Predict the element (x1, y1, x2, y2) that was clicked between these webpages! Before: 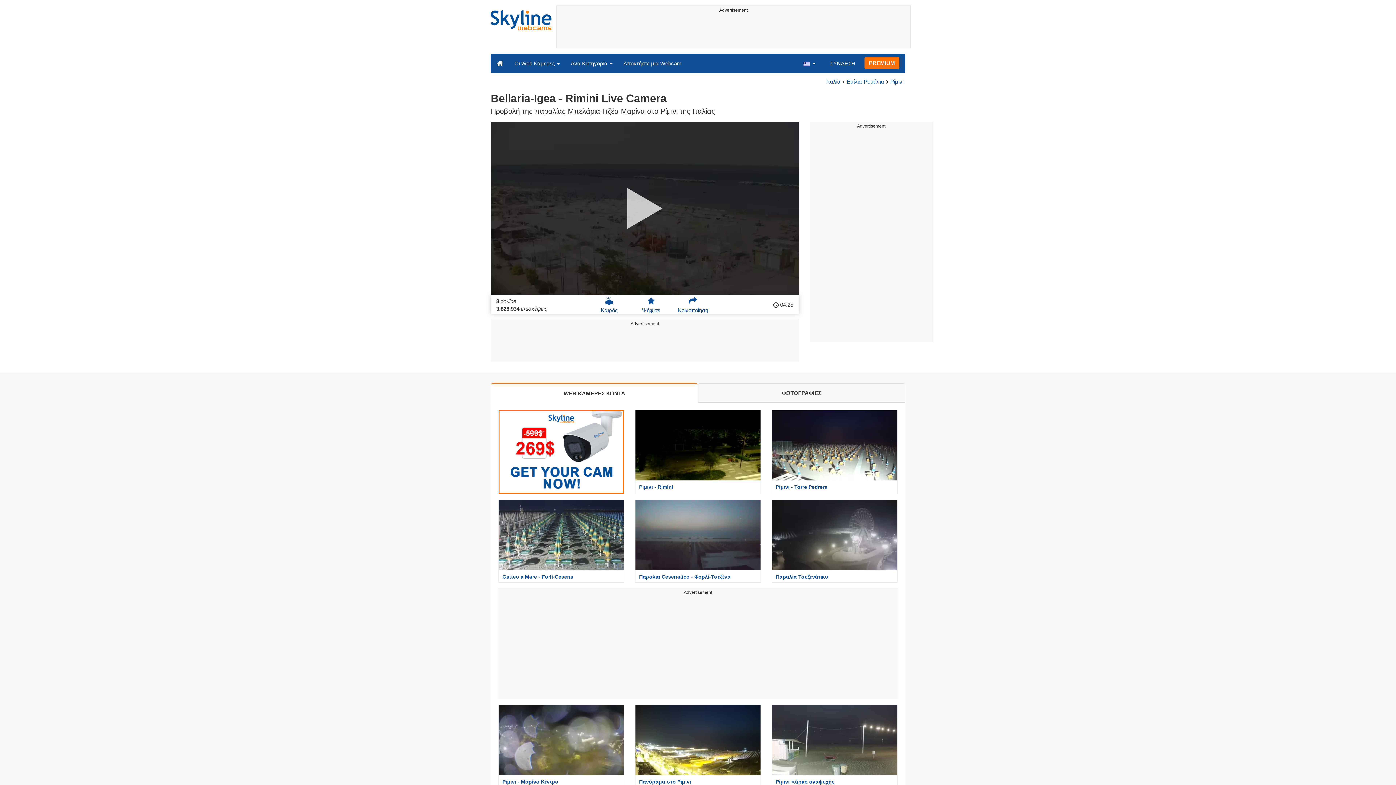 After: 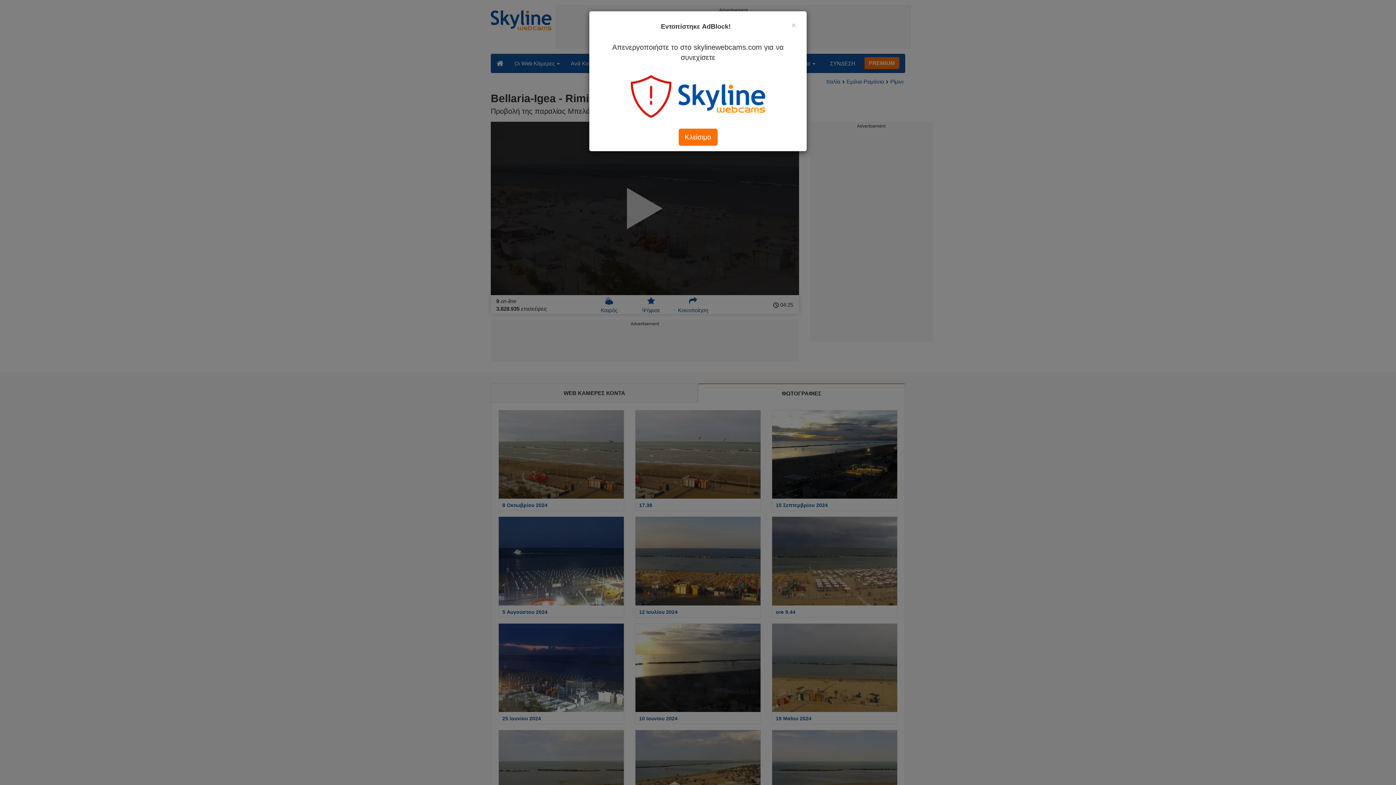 Action: label: ΦΩΤΟΓΡΑΦΙΕΣ bbox: (698, 383, 905, 402)